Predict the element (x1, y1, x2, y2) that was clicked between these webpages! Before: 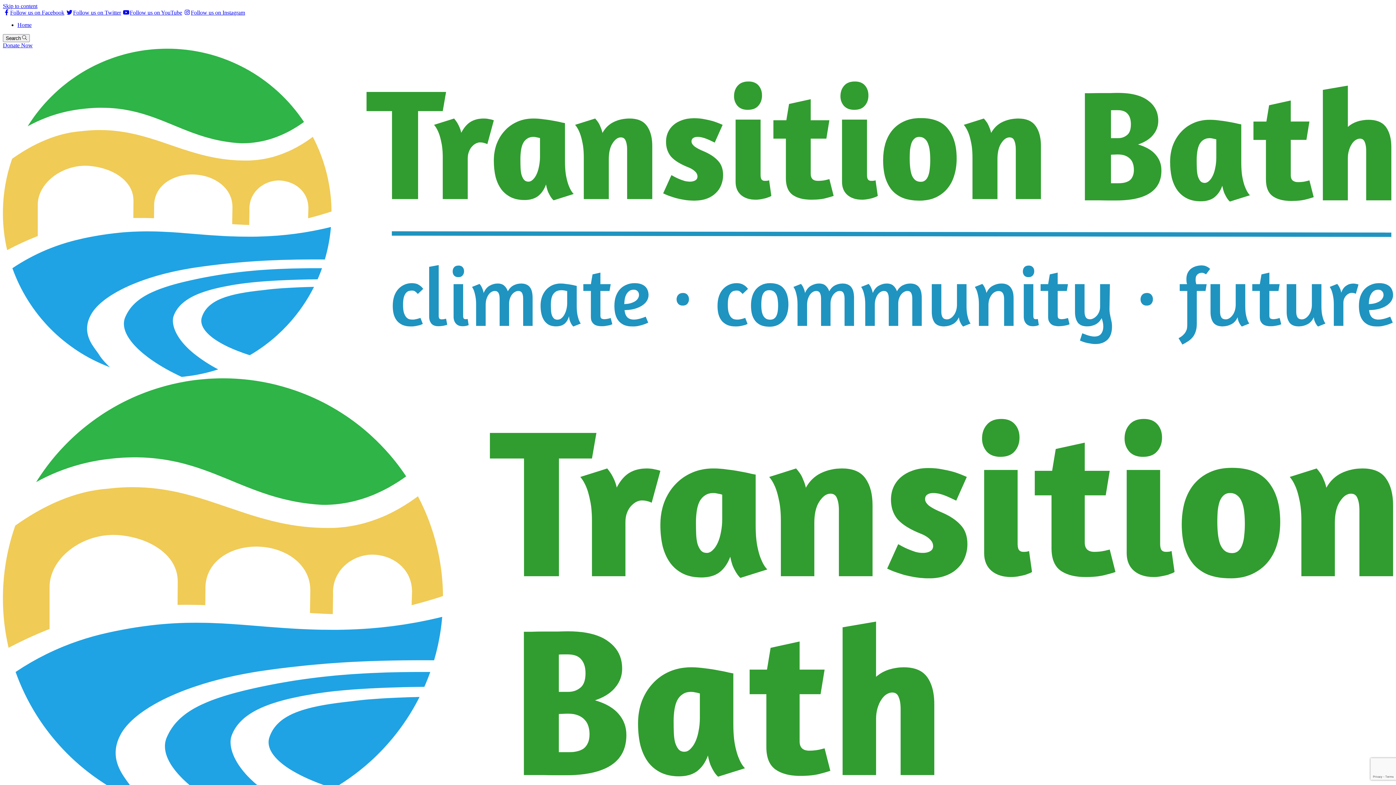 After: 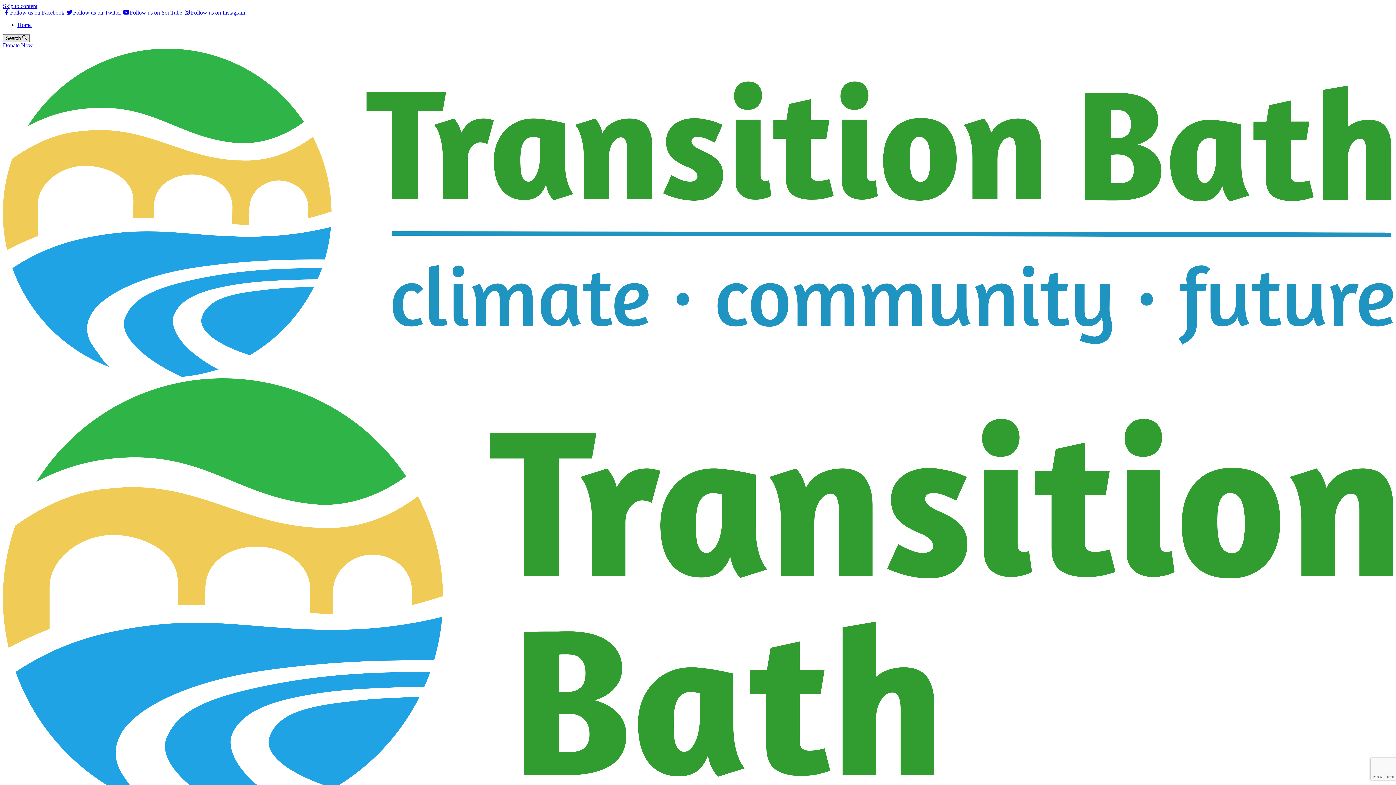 Action: bbox: (2, 34, 29, 42) label: Search 